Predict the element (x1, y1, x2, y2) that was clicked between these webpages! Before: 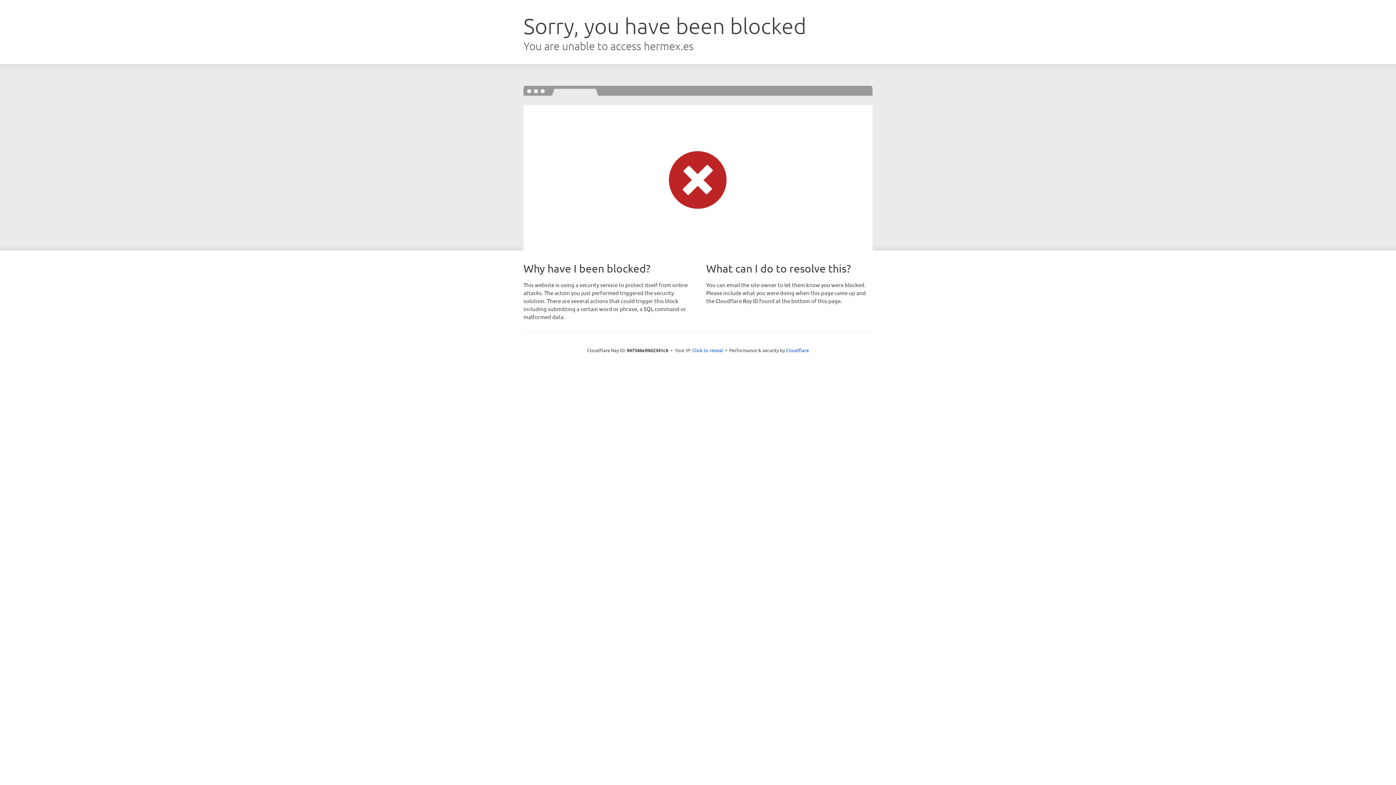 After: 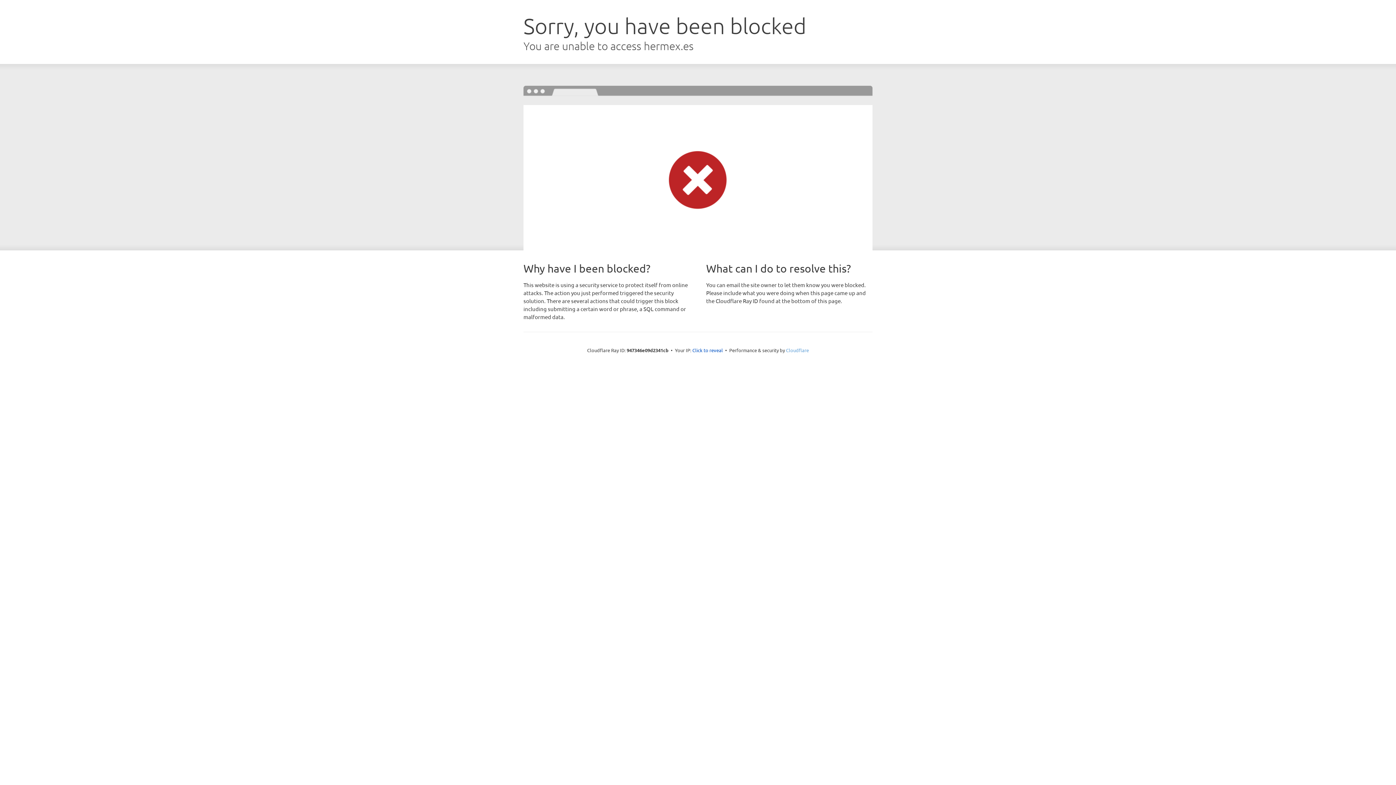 Action: bbox: (786, 347, 809, 353) label: Cloudflare